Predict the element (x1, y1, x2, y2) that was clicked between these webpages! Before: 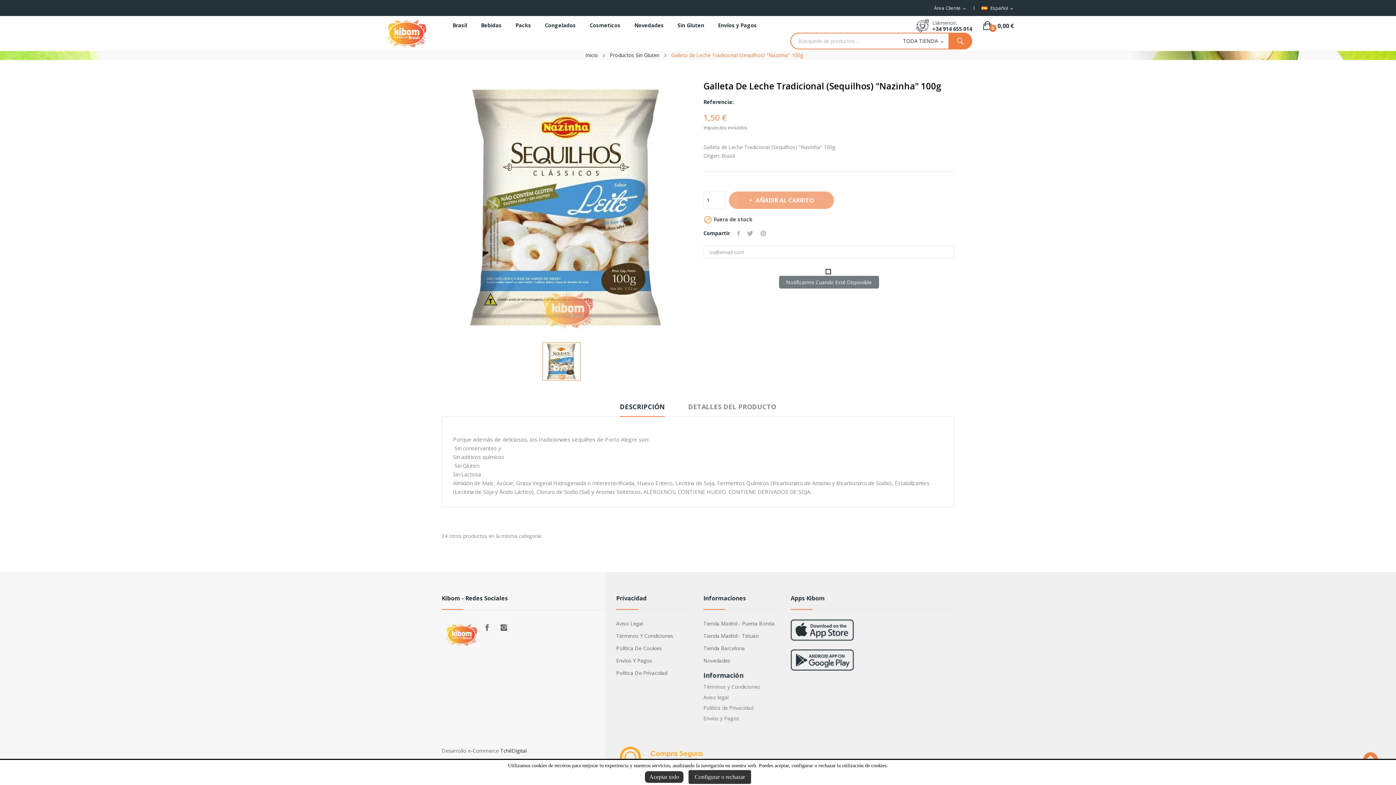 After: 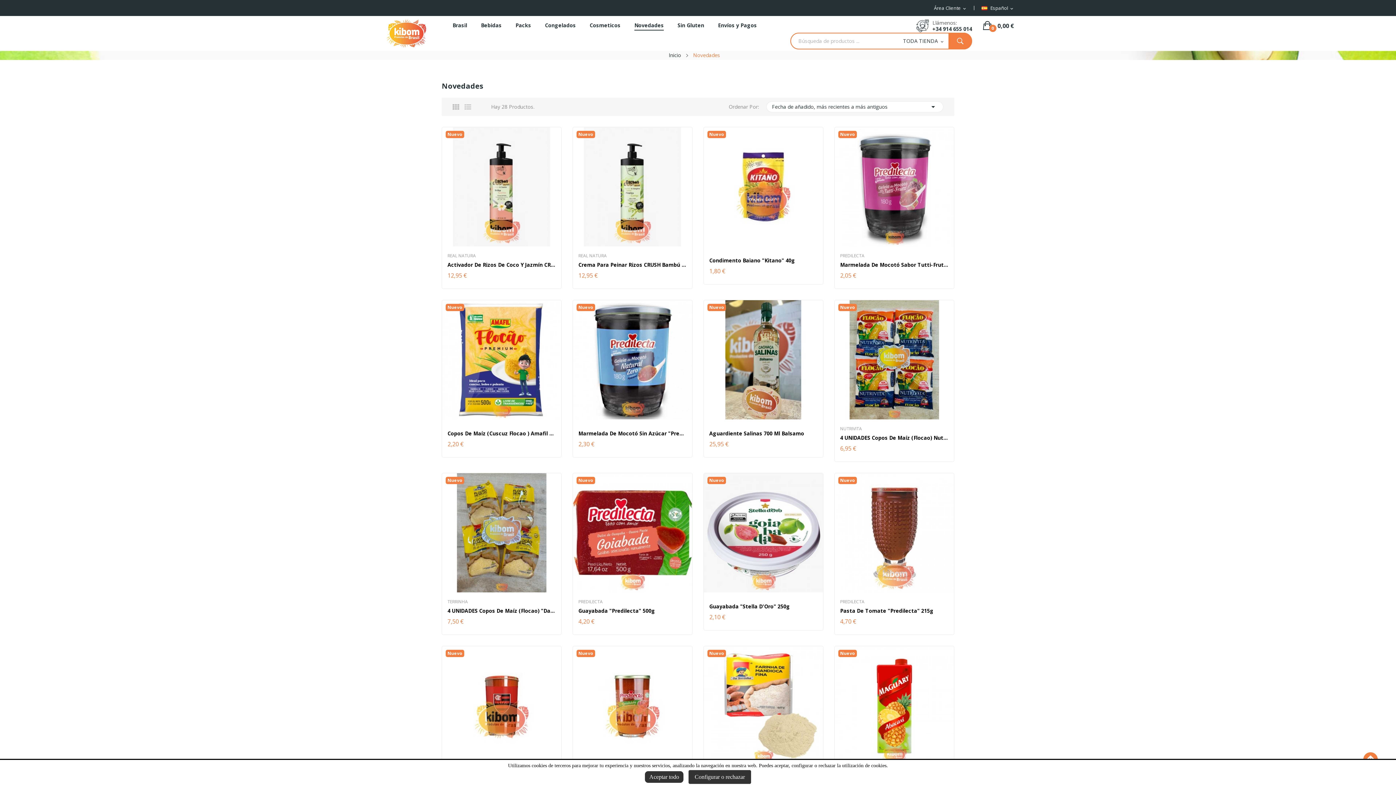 Action: label: Novedades bbox: (703, 656, 779, 665)